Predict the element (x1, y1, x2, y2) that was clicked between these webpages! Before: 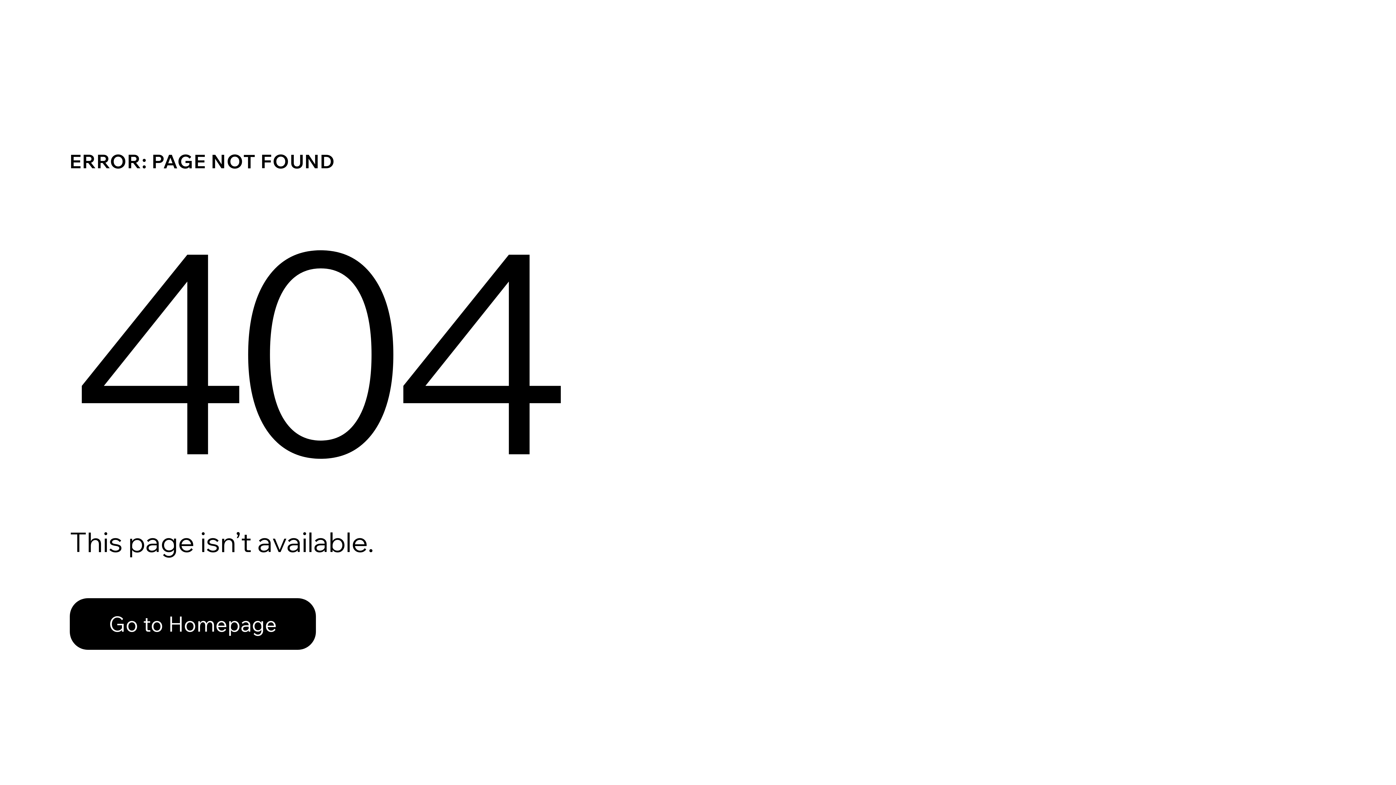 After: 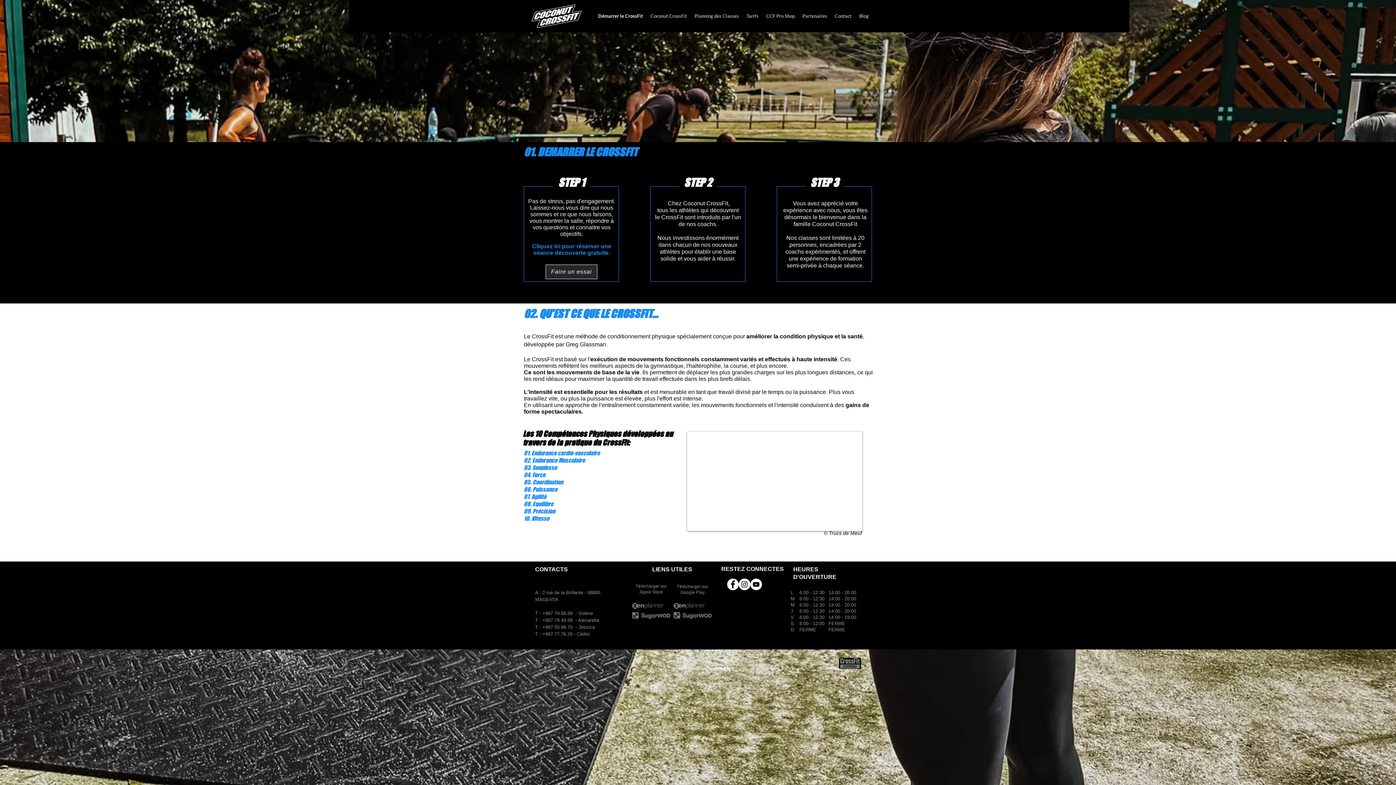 Action: bbox: (69, 598, 316, 650) label: Go to Homepage